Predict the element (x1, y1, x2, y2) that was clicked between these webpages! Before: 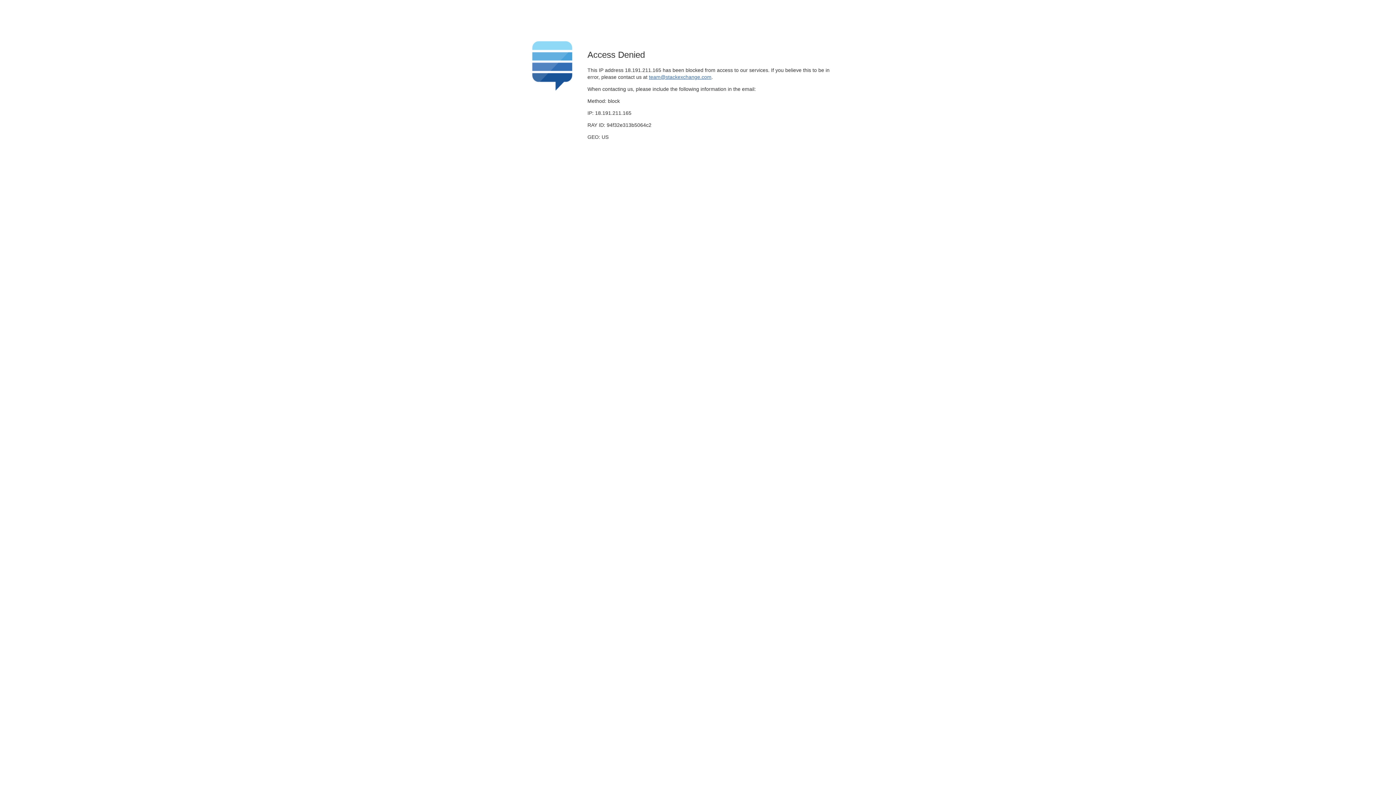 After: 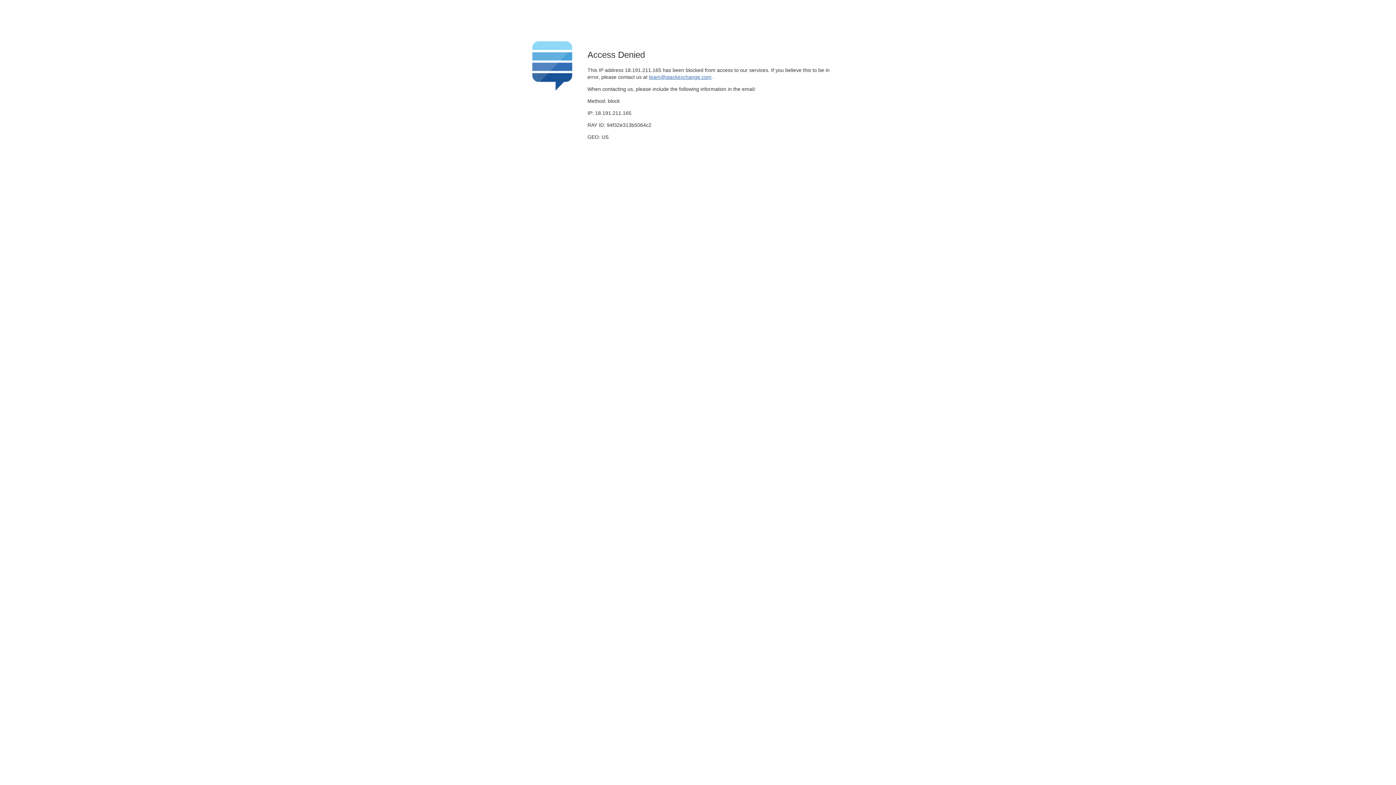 Action: label: team@stackexchange.com bbox: (649, 74, 711, 79)